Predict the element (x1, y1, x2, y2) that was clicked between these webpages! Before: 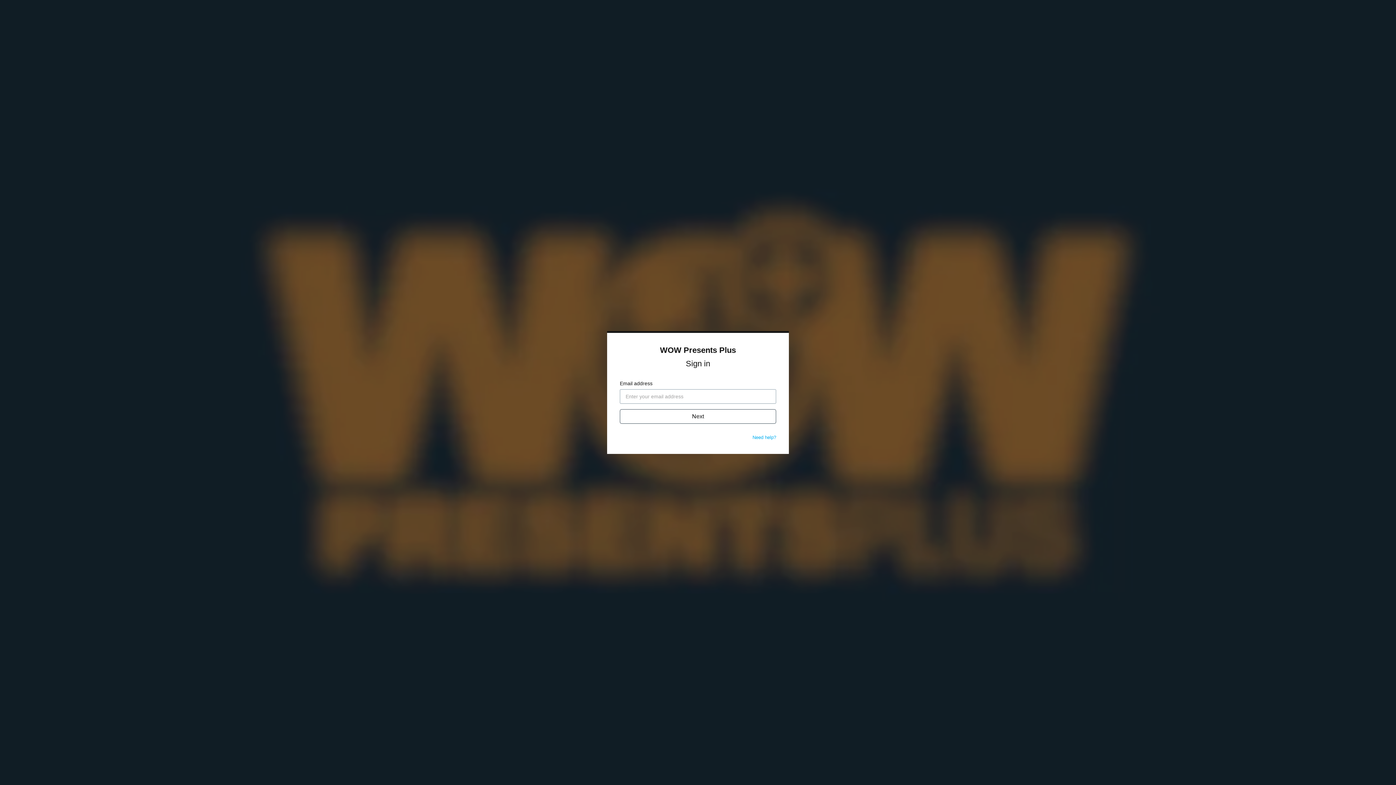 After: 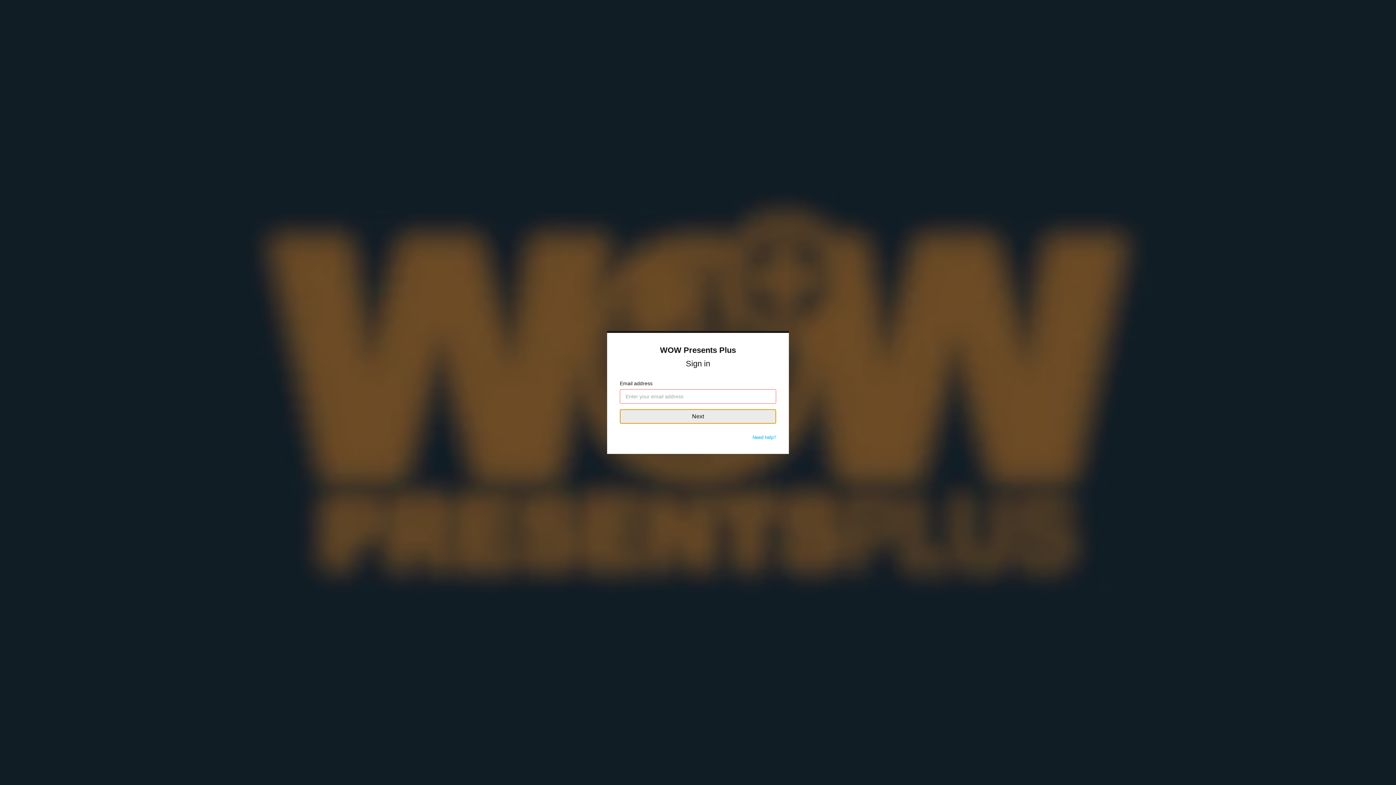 Action: bbox: (620, 409, 776, 424) label: Next